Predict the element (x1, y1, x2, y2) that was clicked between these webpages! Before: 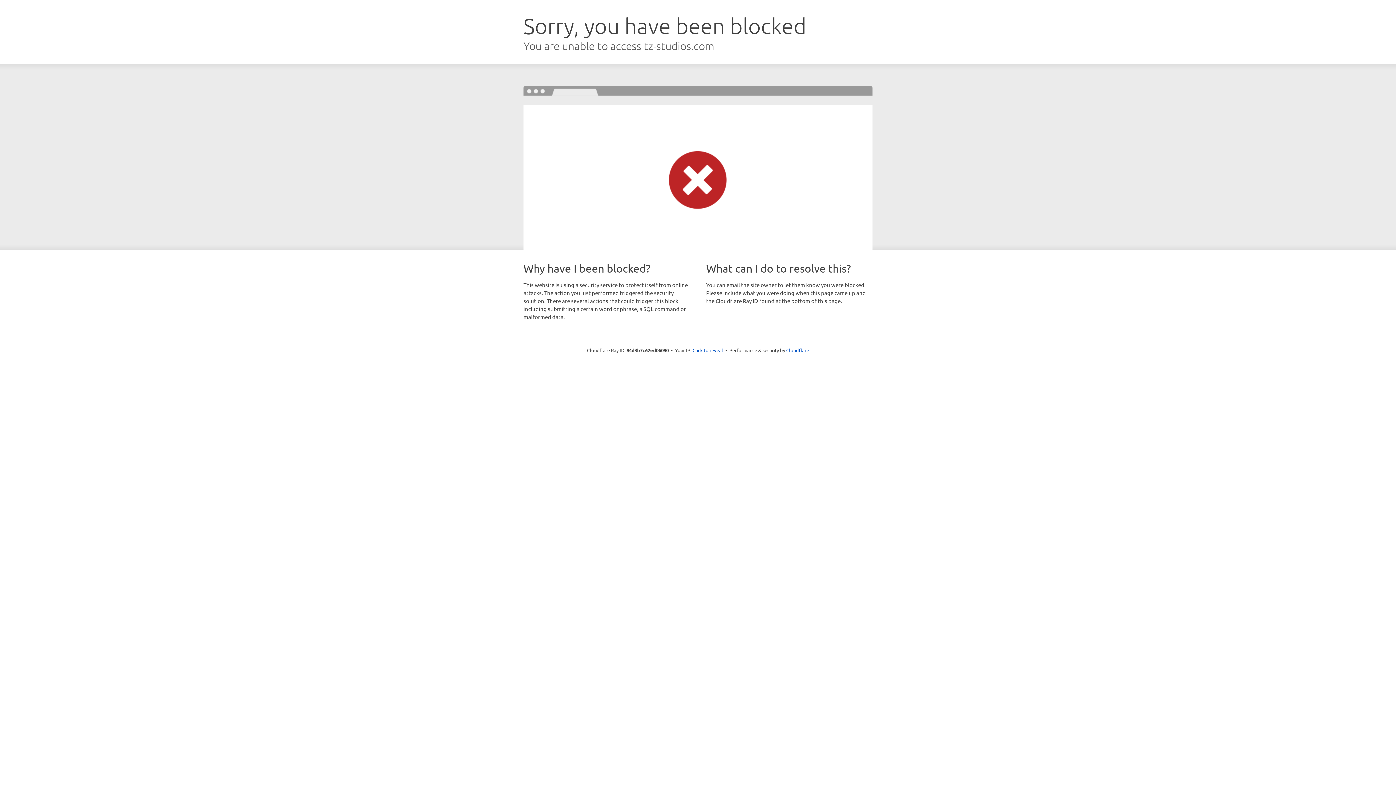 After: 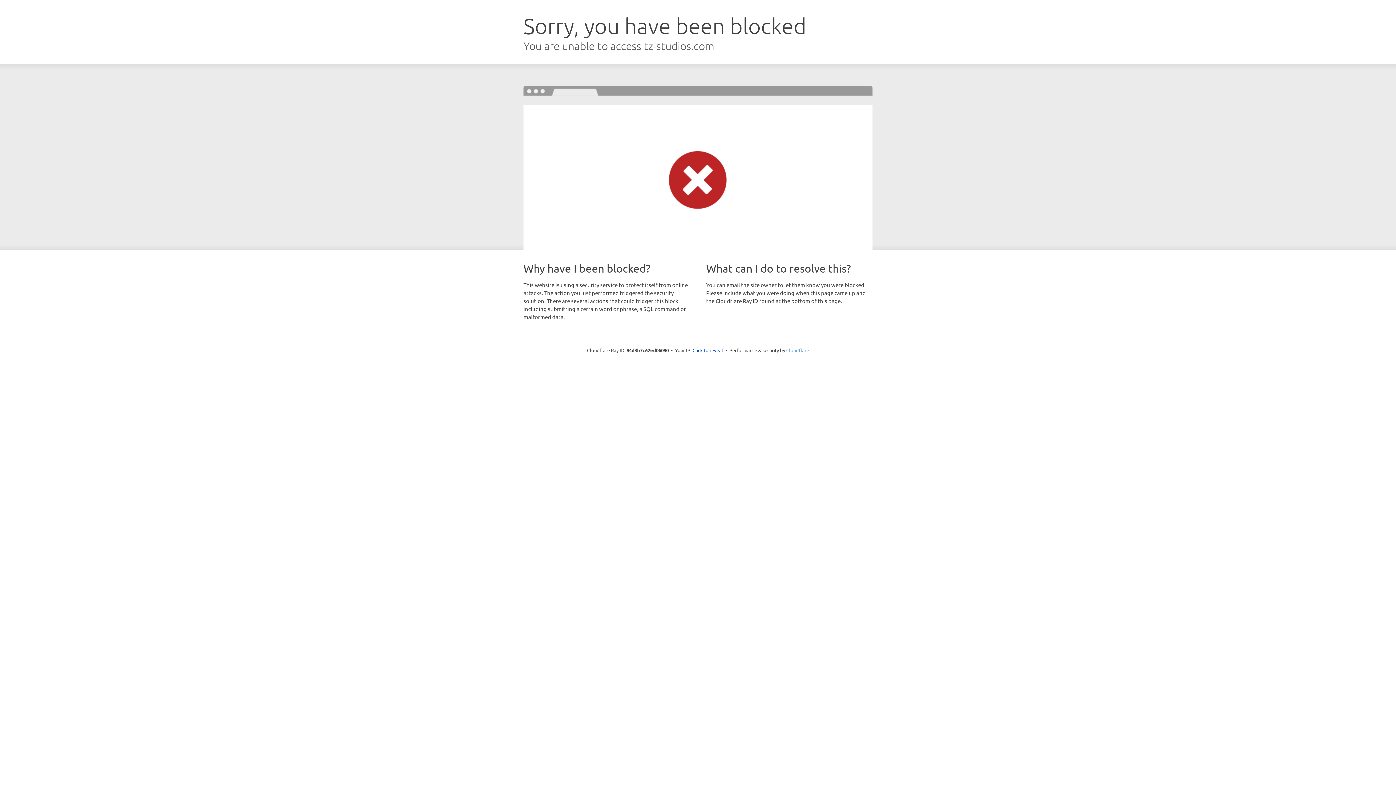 Action: label: Cloudflare bbox: (786, 347, 809, 353)